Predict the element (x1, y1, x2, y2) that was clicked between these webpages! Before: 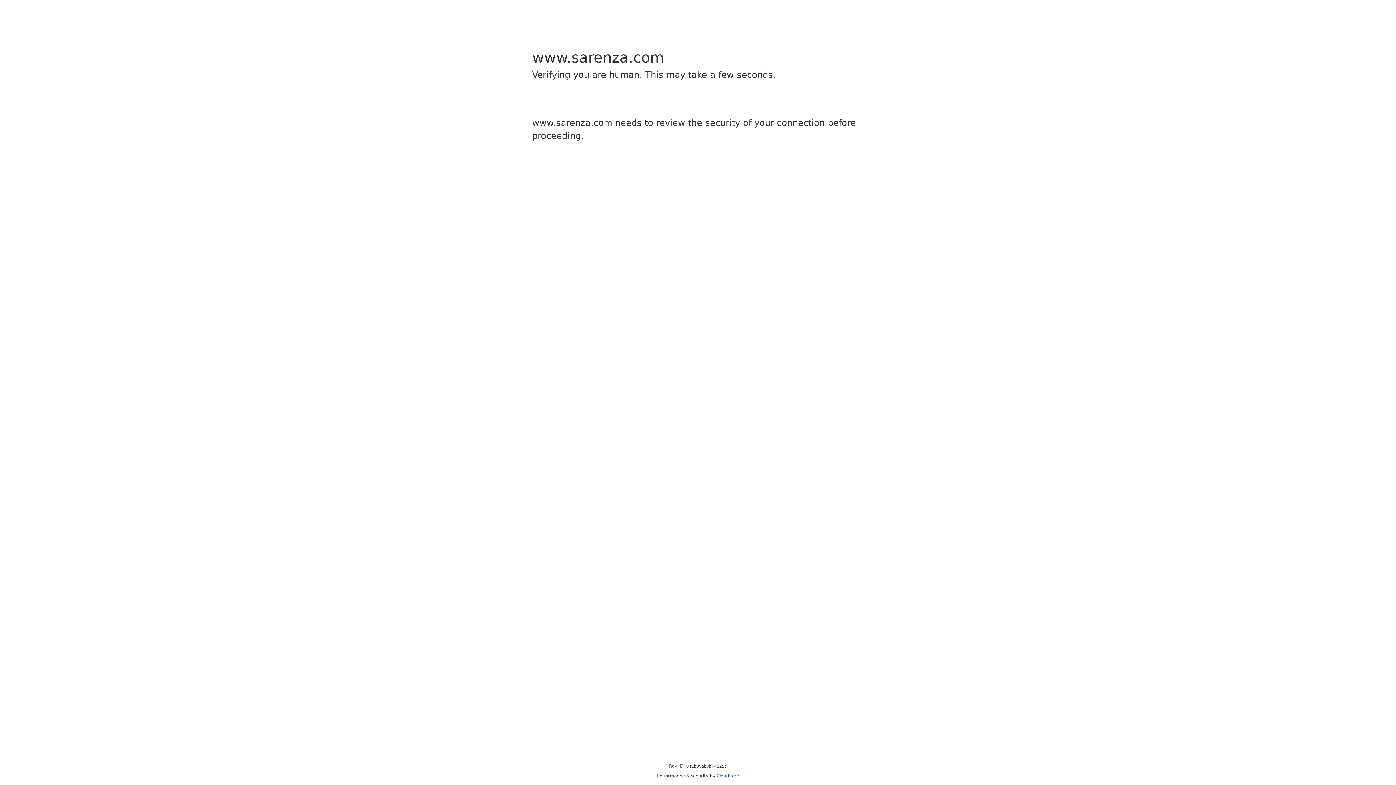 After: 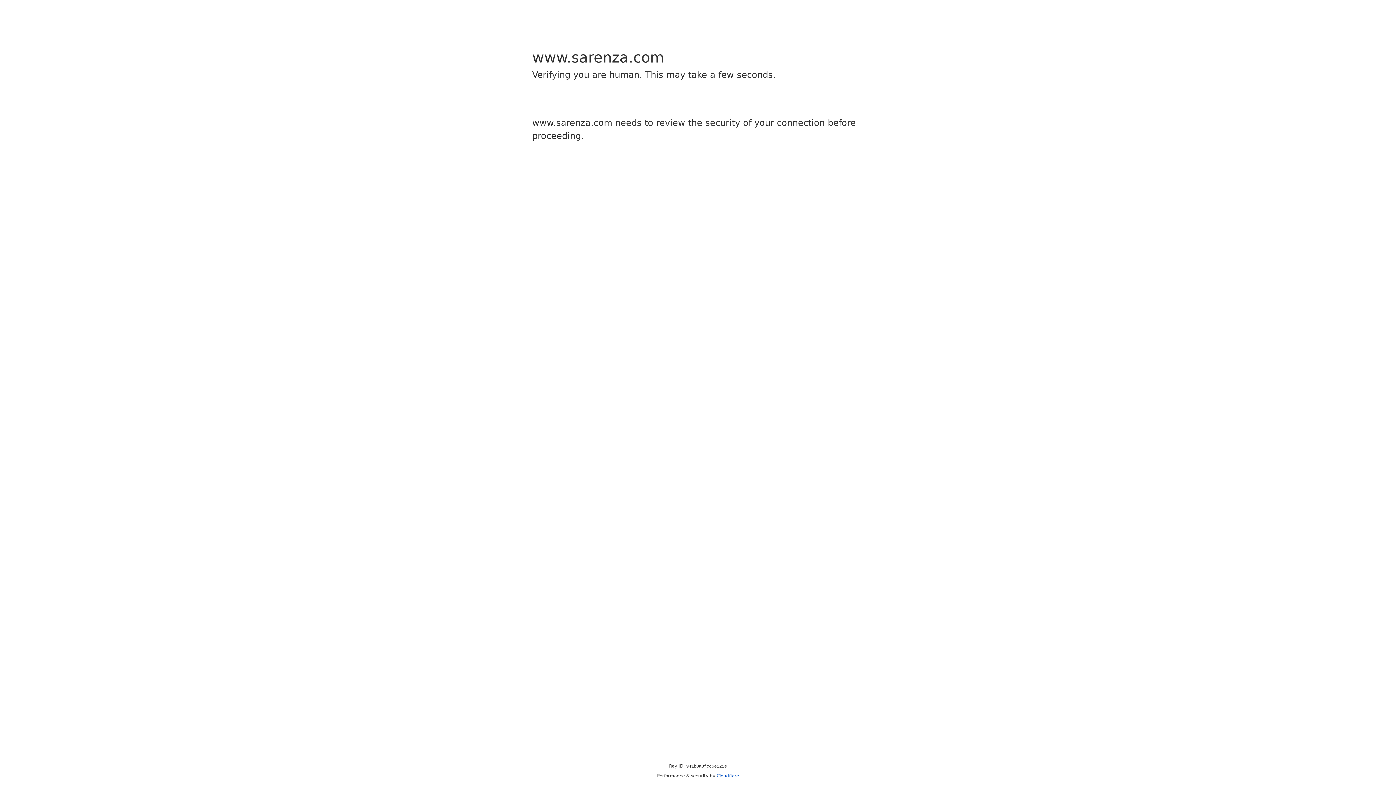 Action: bbox: (716, 773, 739, 778) label: Cloudflare